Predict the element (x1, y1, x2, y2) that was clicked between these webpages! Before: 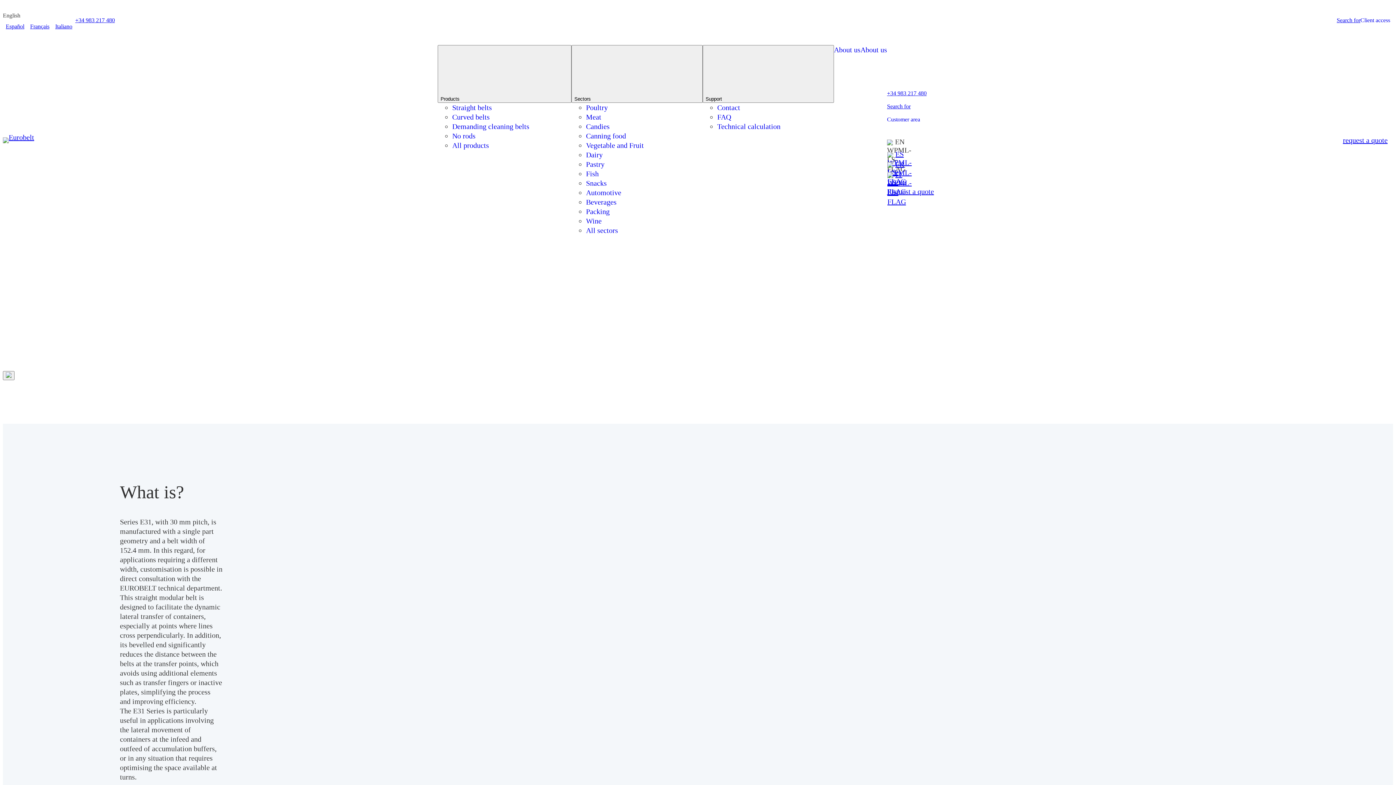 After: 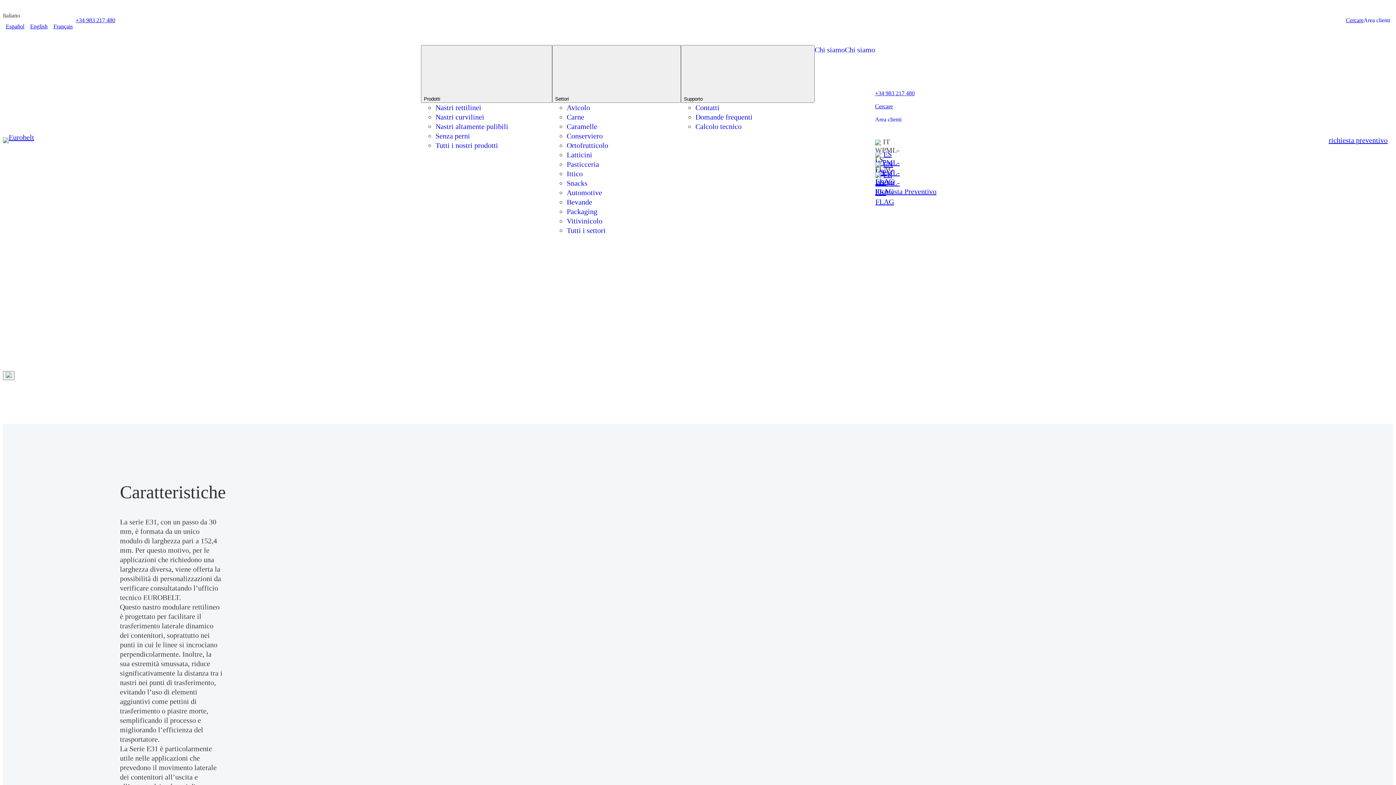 Action: bbox: (912, 169, 964, 179) label: IT